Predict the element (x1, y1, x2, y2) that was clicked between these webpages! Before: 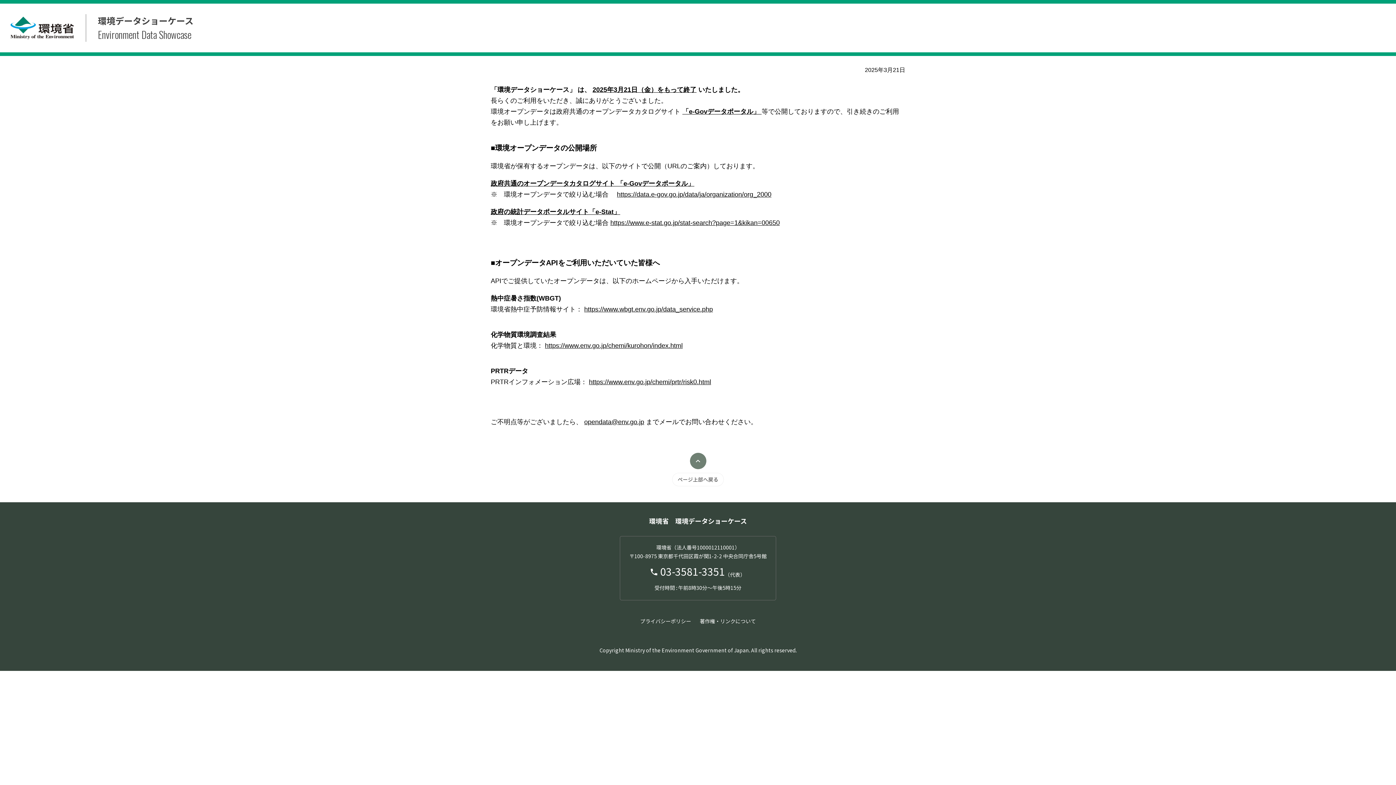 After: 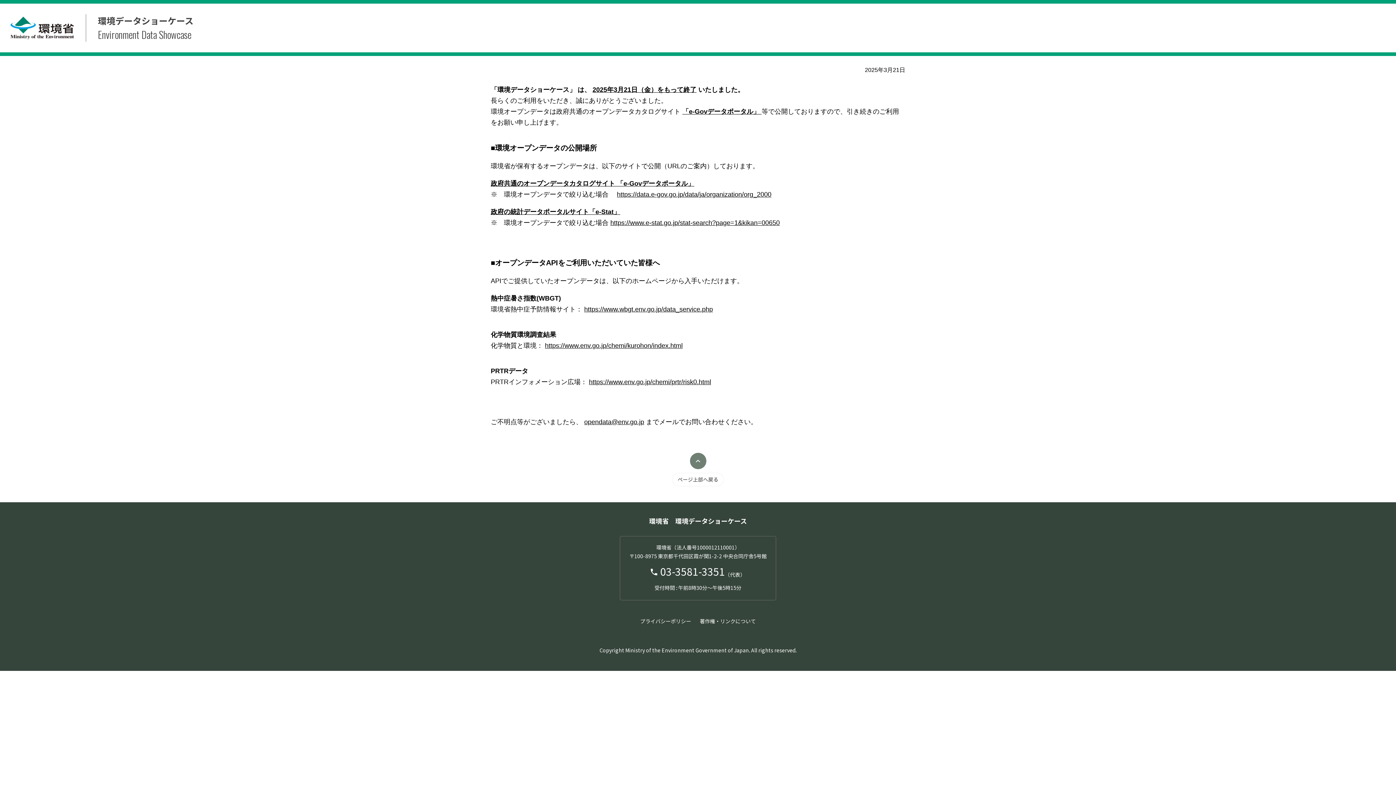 Action: bbox: (584, 305, 713, 313) label: https://www.wbgt.env.go.jp/data_service.php